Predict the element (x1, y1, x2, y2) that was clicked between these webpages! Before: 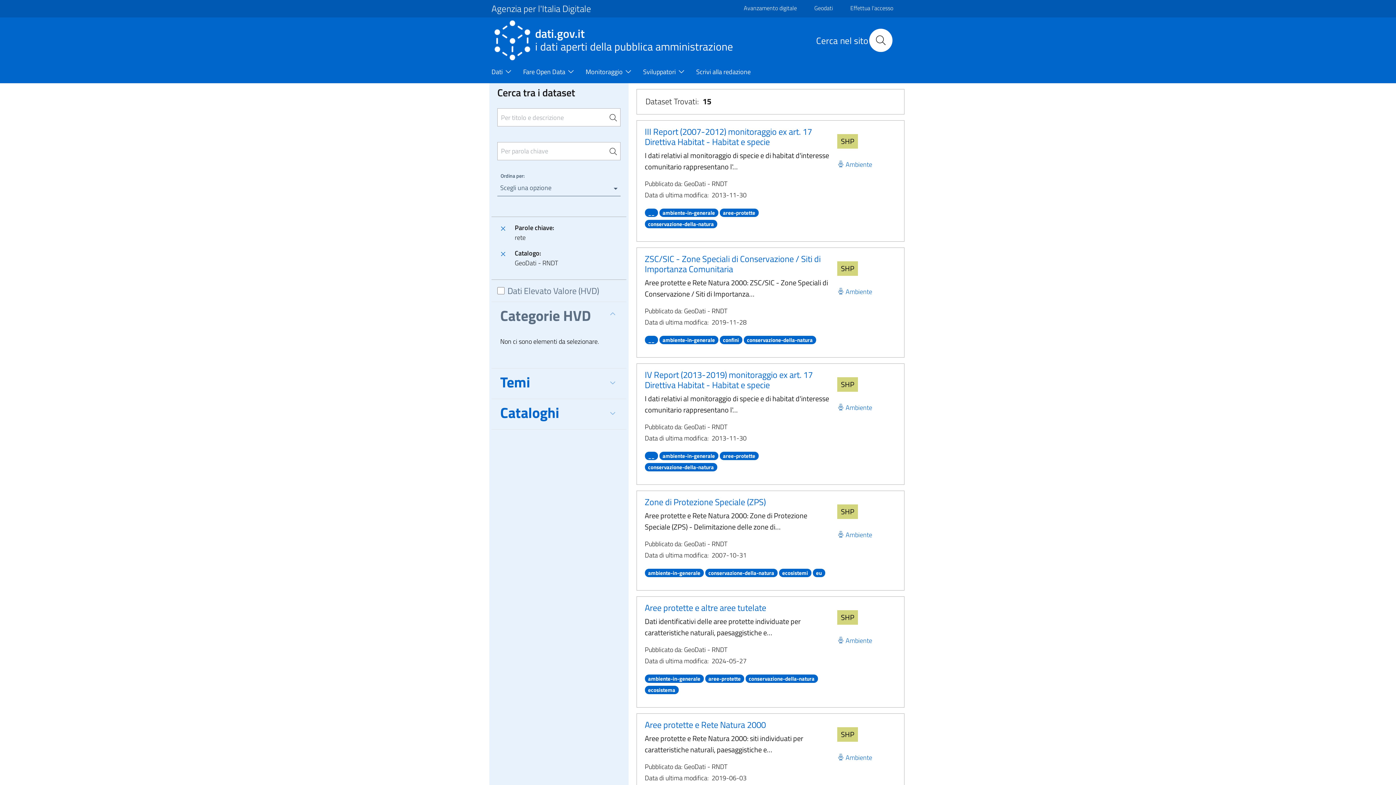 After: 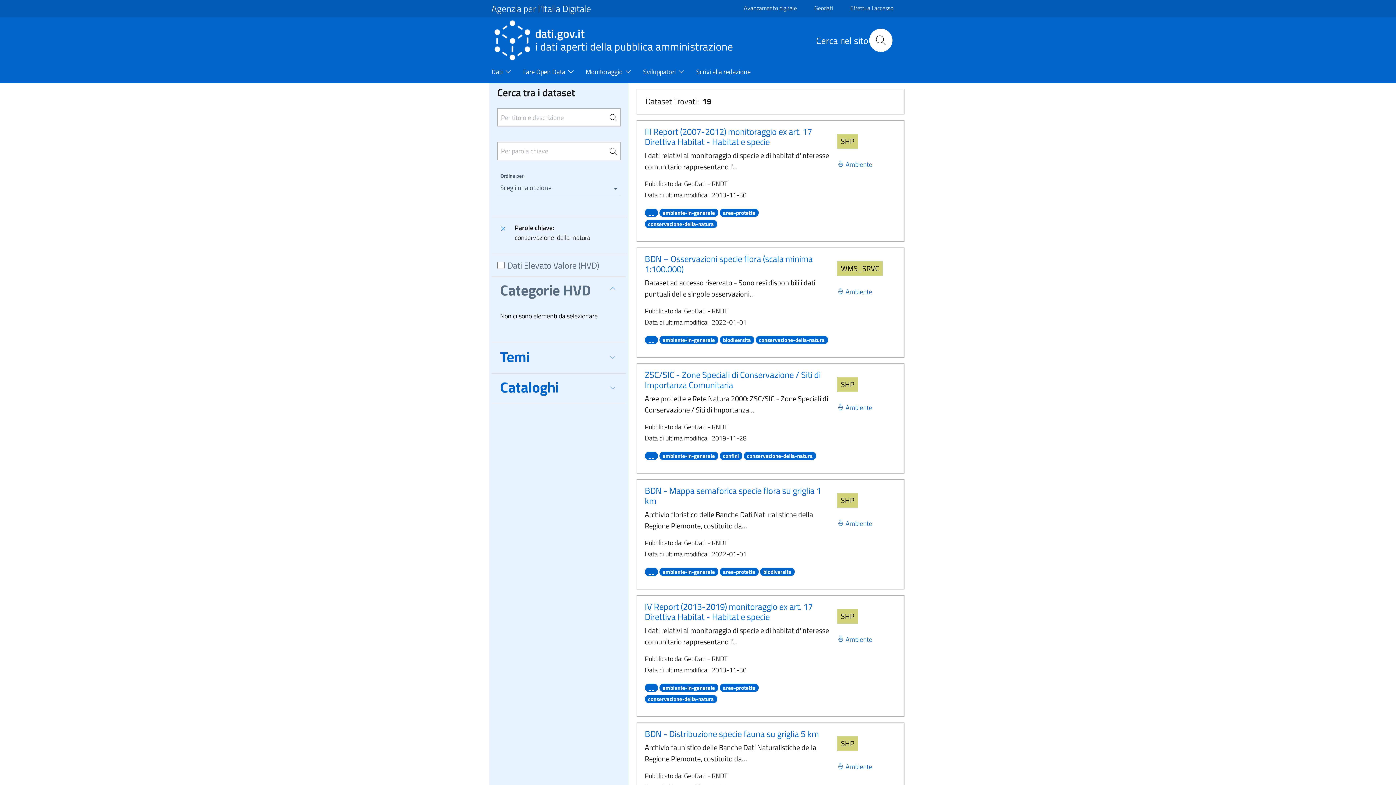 Action: label: conservazione-della-natura bbox: (743, 333, 816, 345)